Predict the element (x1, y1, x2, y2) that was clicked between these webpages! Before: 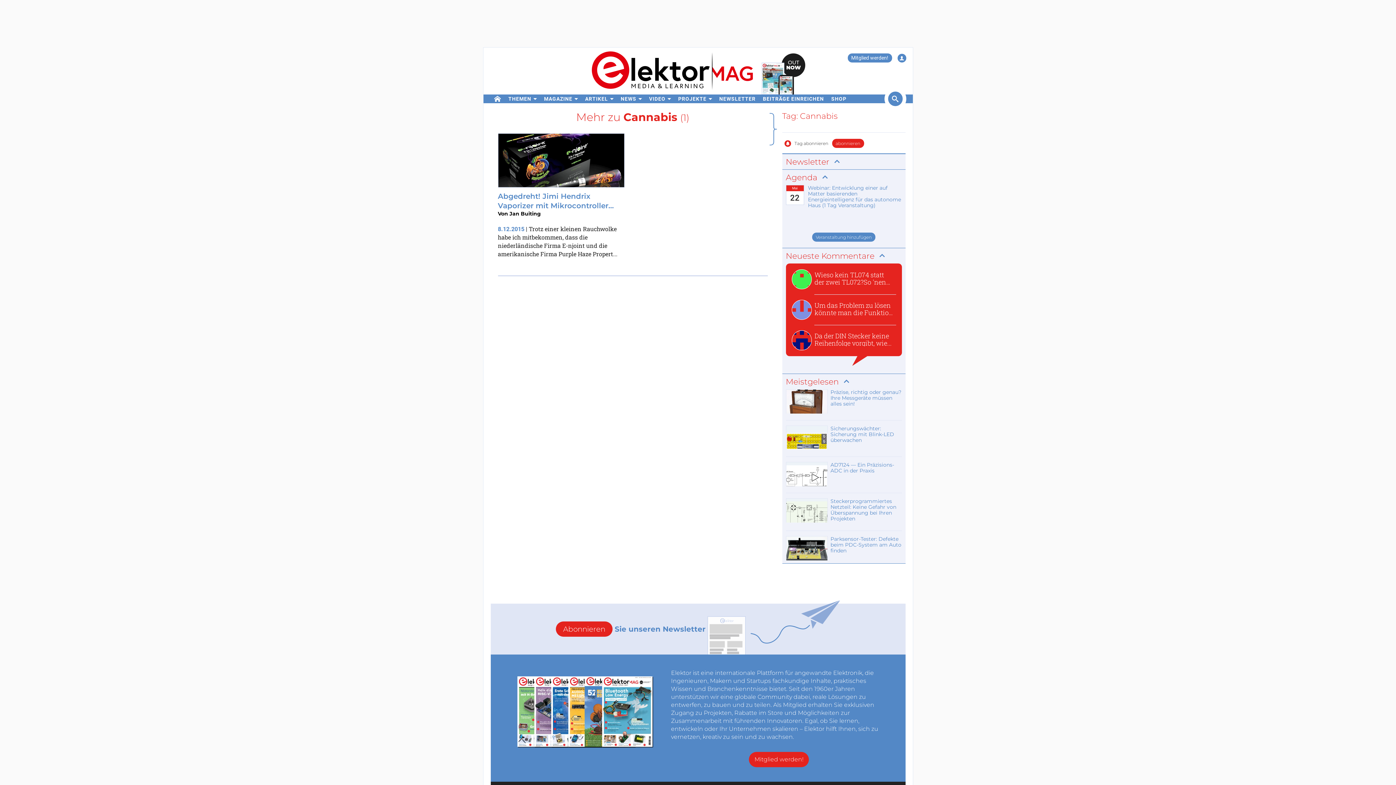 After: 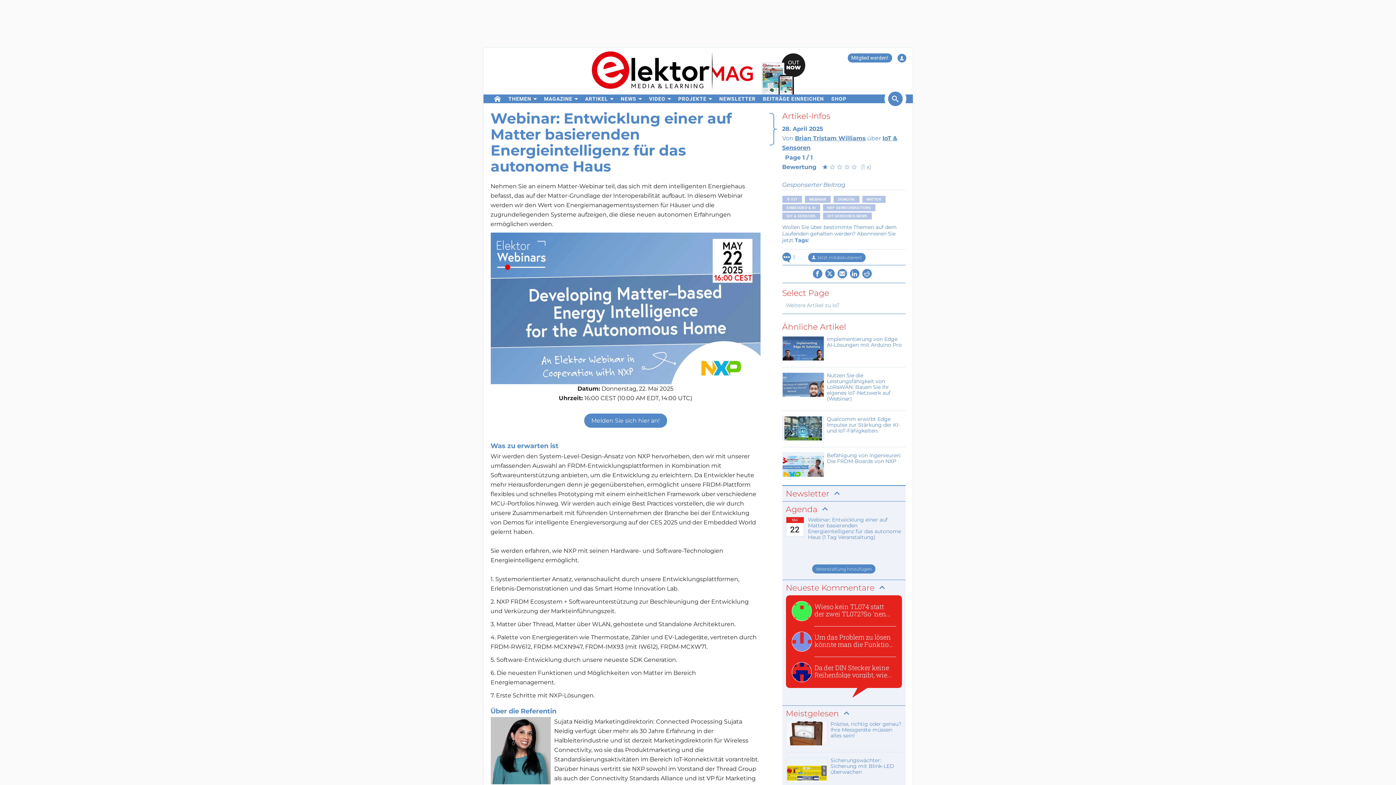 Action: label: Mai
22
Webinar: Entwicklung einer auf Matter basierenden Energieintelligenz für das autonome Haus (1 Tag Veranstaltung) bbox: (786, 185, 902, 226)